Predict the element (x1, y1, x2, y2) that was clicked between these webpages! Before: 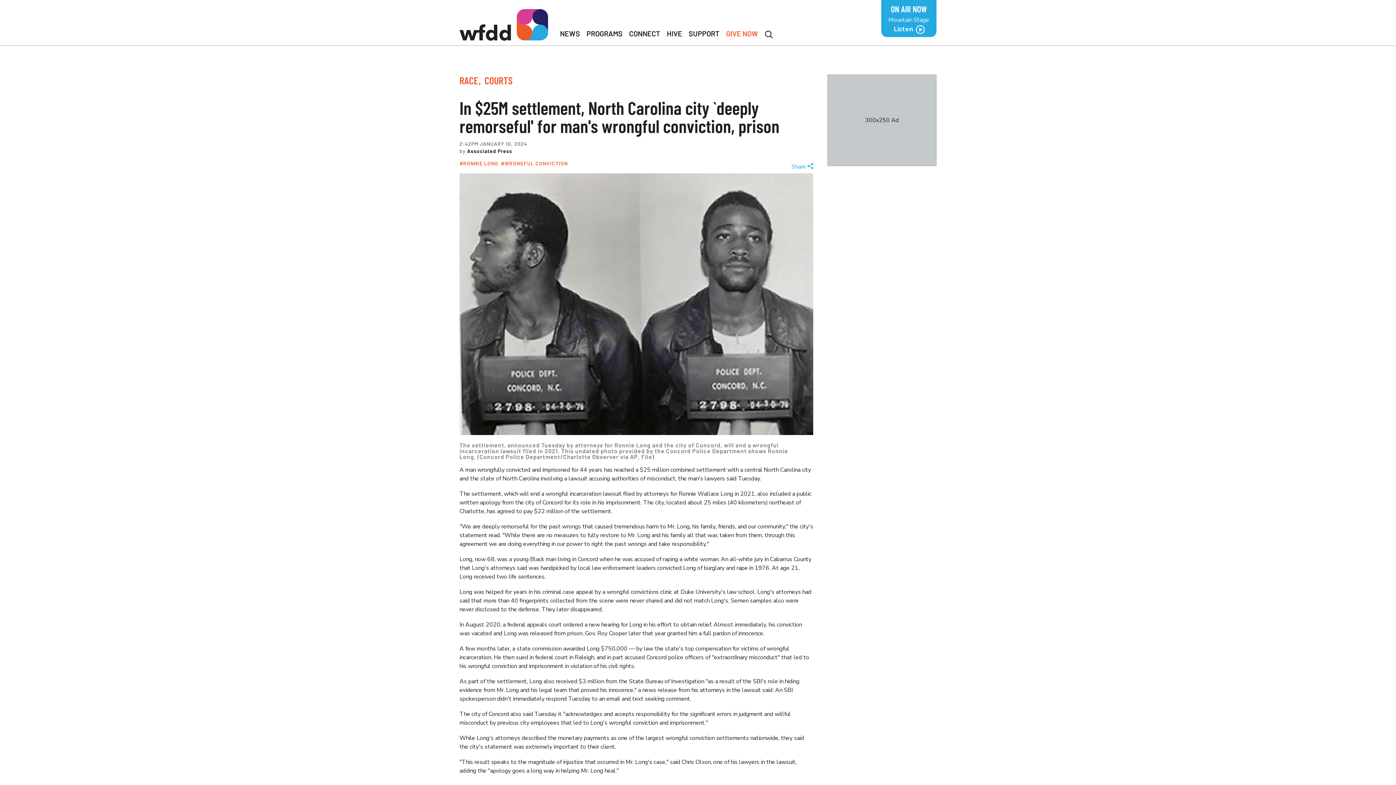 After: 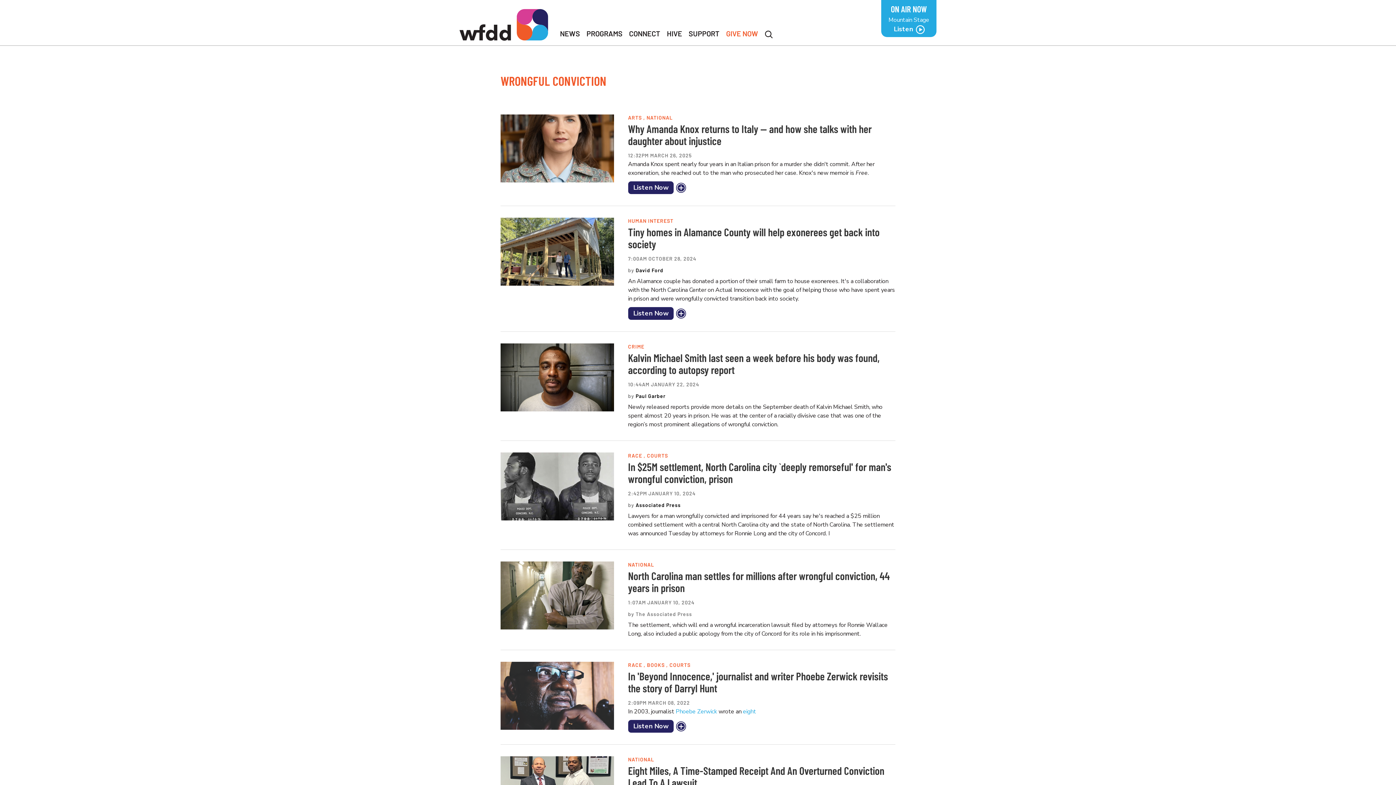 Action: bbox: (501, 160, 568, 166) label: WRONGFUL CONVICTION